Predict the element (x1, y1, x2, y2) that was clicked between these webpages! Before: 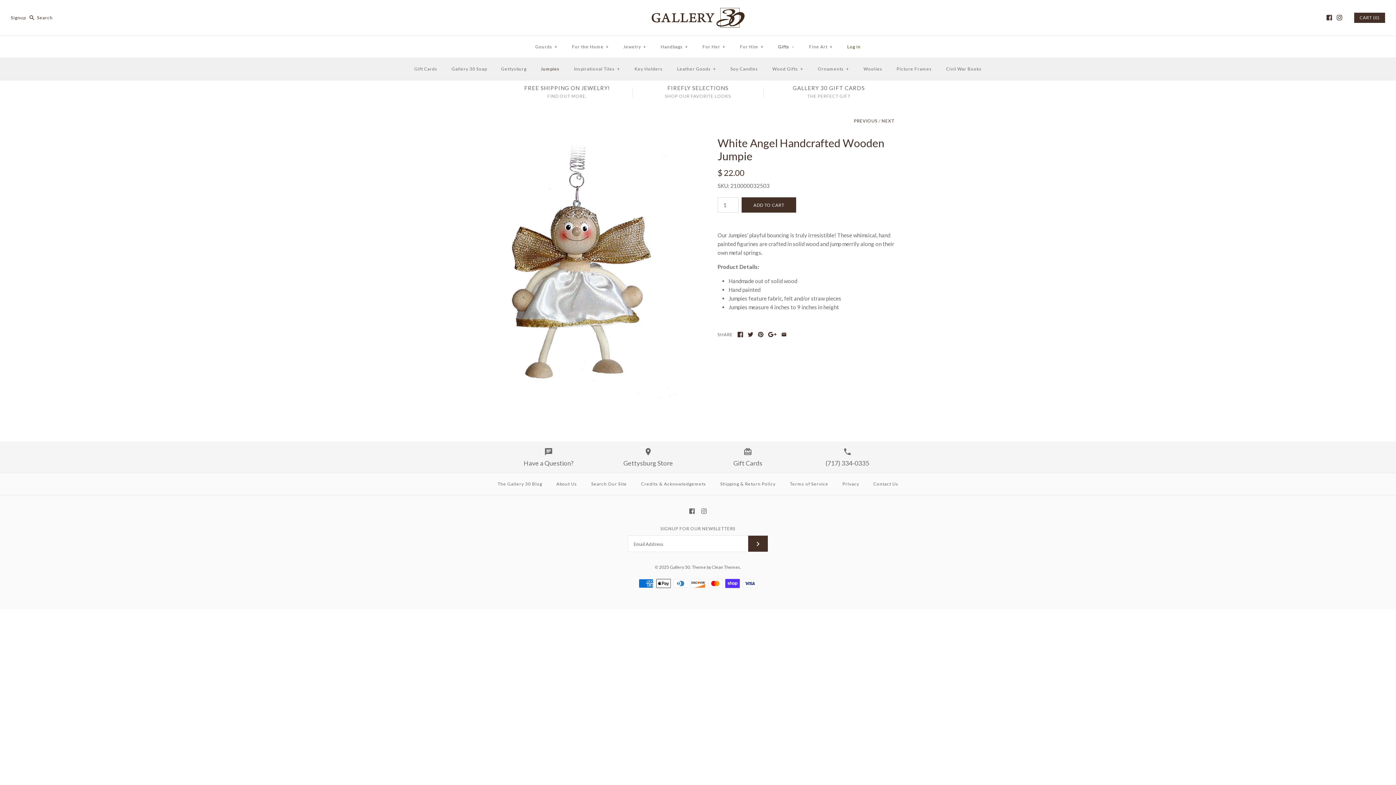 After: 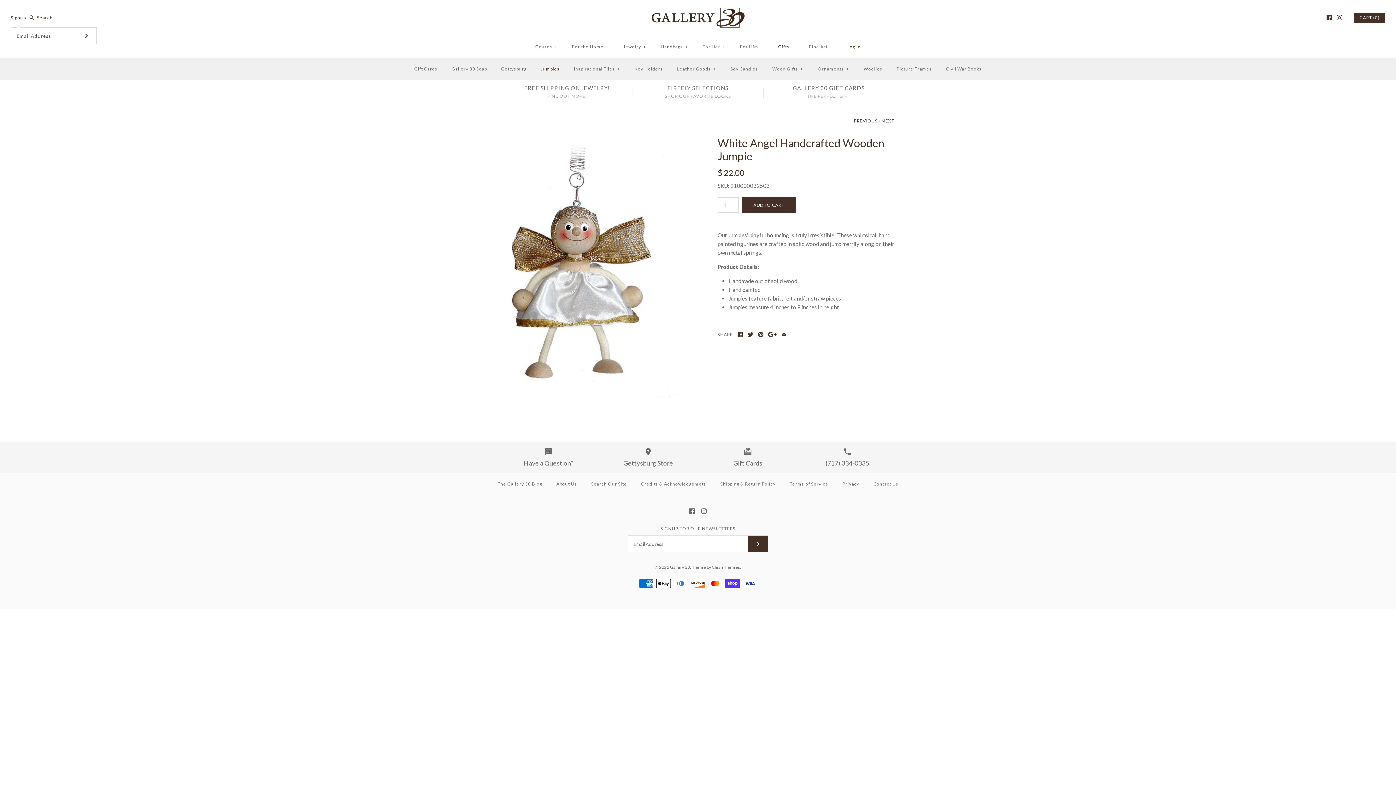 Action: label: Signup bbox: (10, 14, 25, 20)